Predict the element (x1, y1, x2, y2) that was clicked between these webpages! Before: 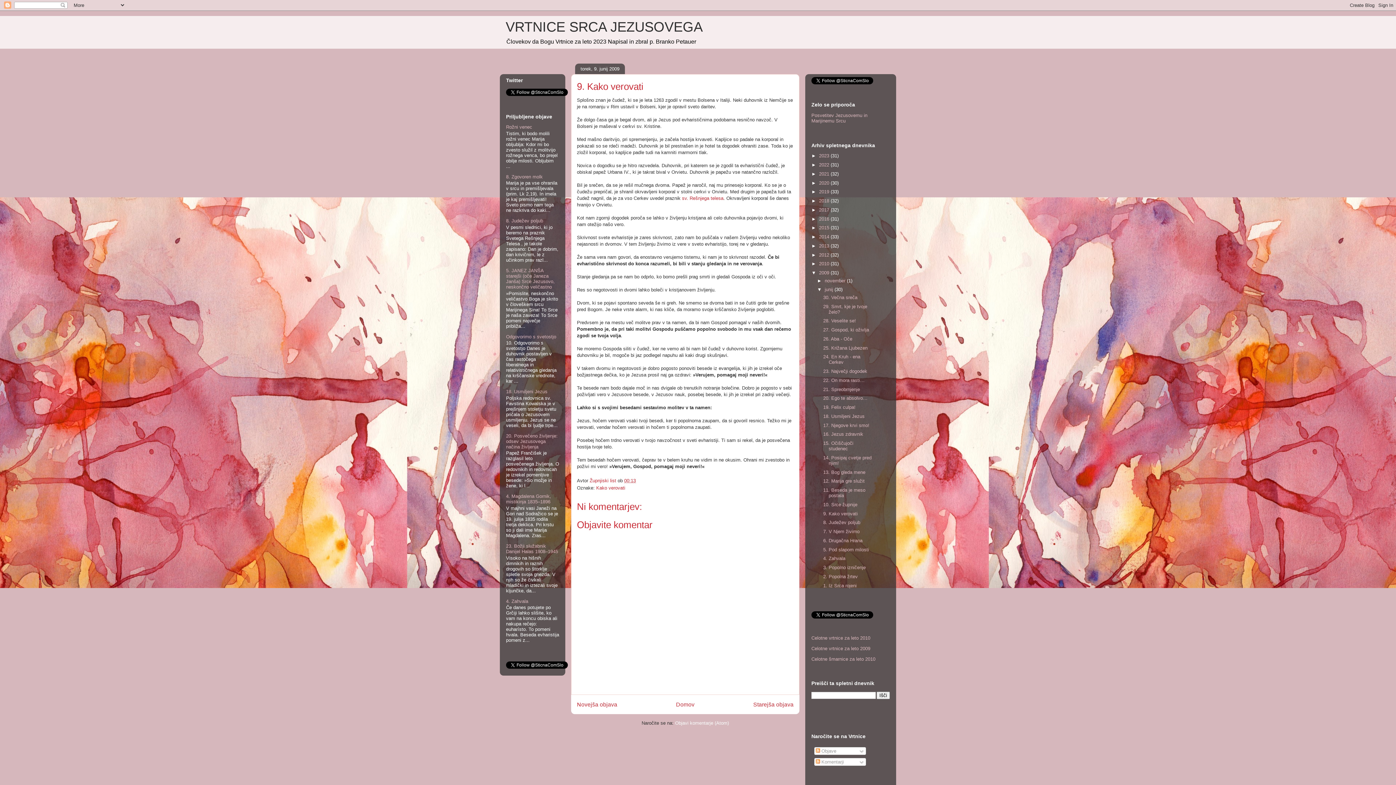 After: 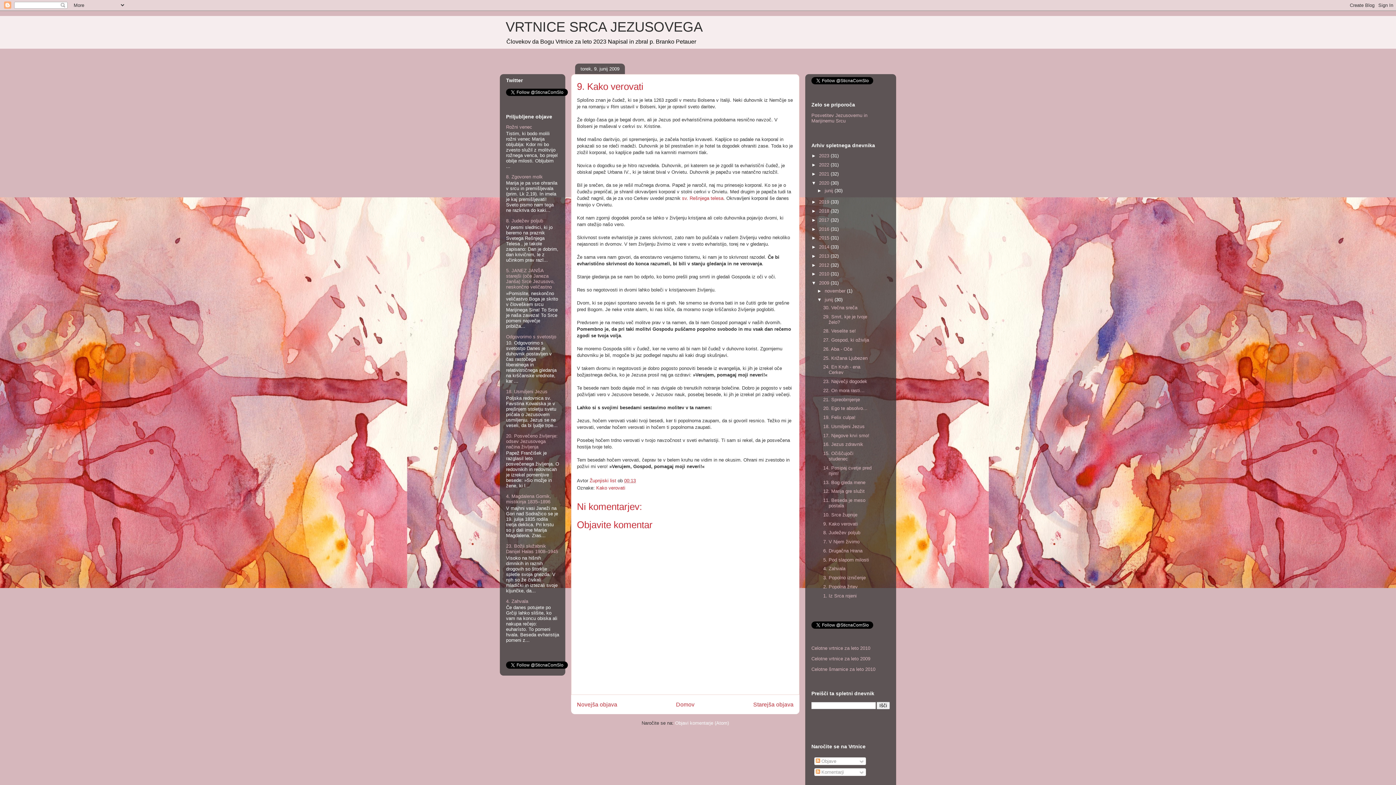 Action: label: ►   bbox: (811, 180, 819, 185)